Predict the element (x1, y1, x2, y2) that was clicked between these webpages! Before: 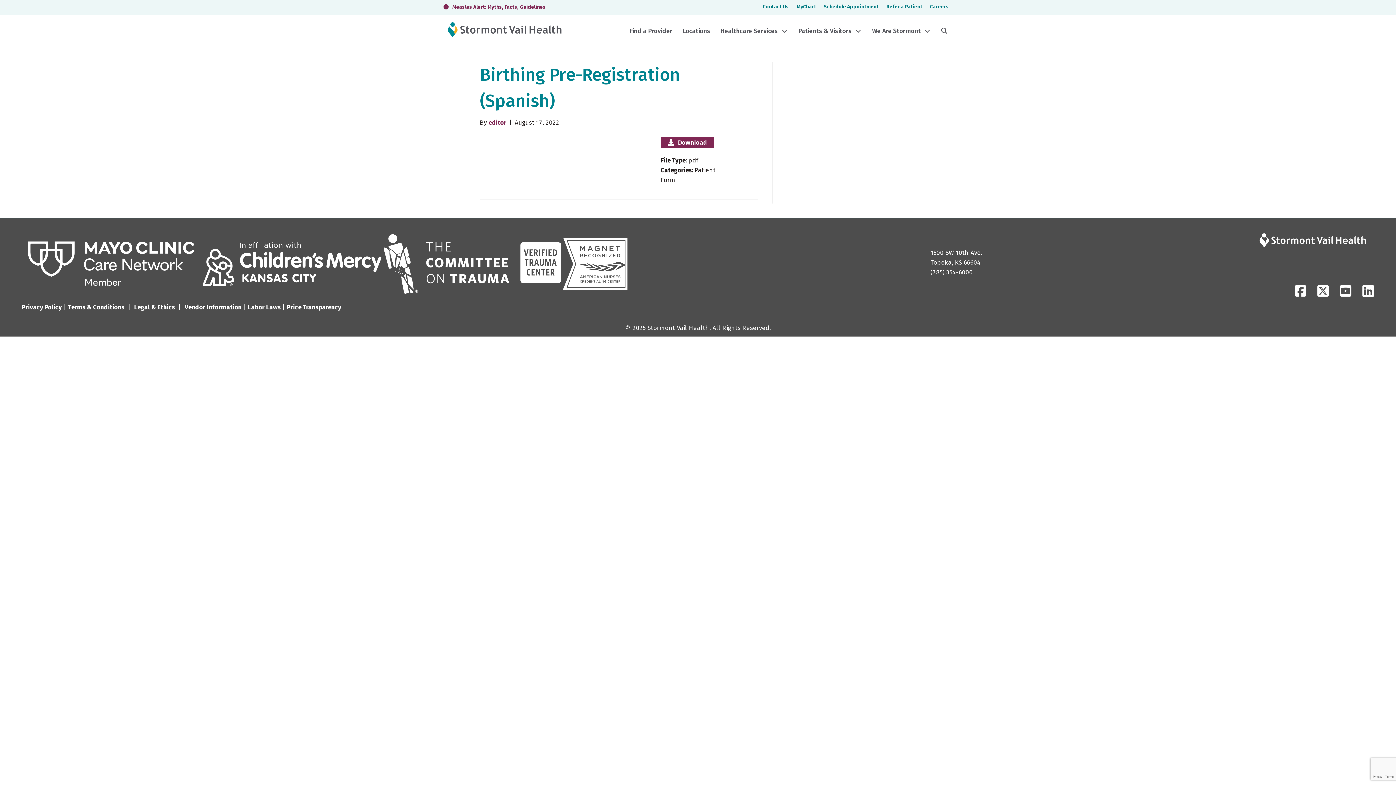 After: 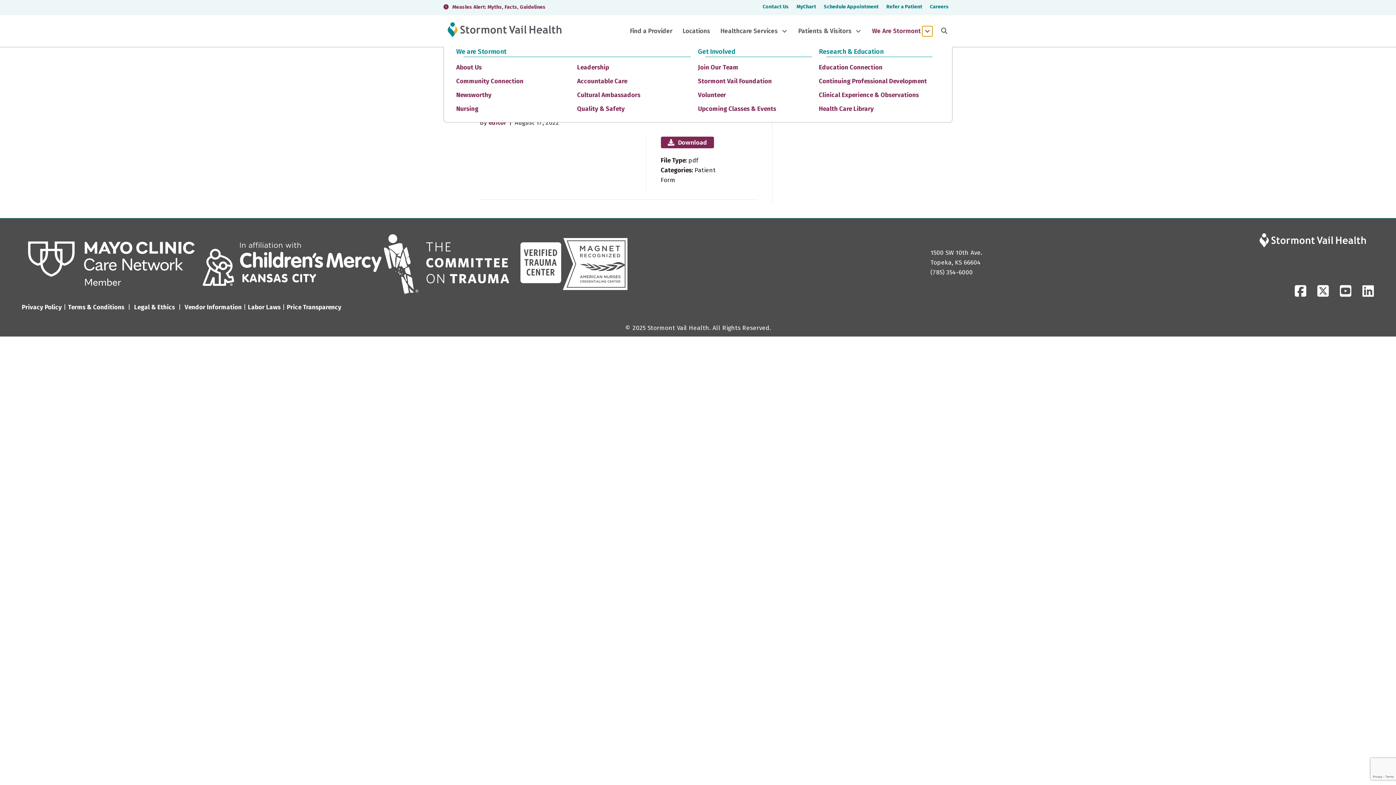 Action: bbox: (922, 26, 932, 36) label: We Are Stormont: submenu